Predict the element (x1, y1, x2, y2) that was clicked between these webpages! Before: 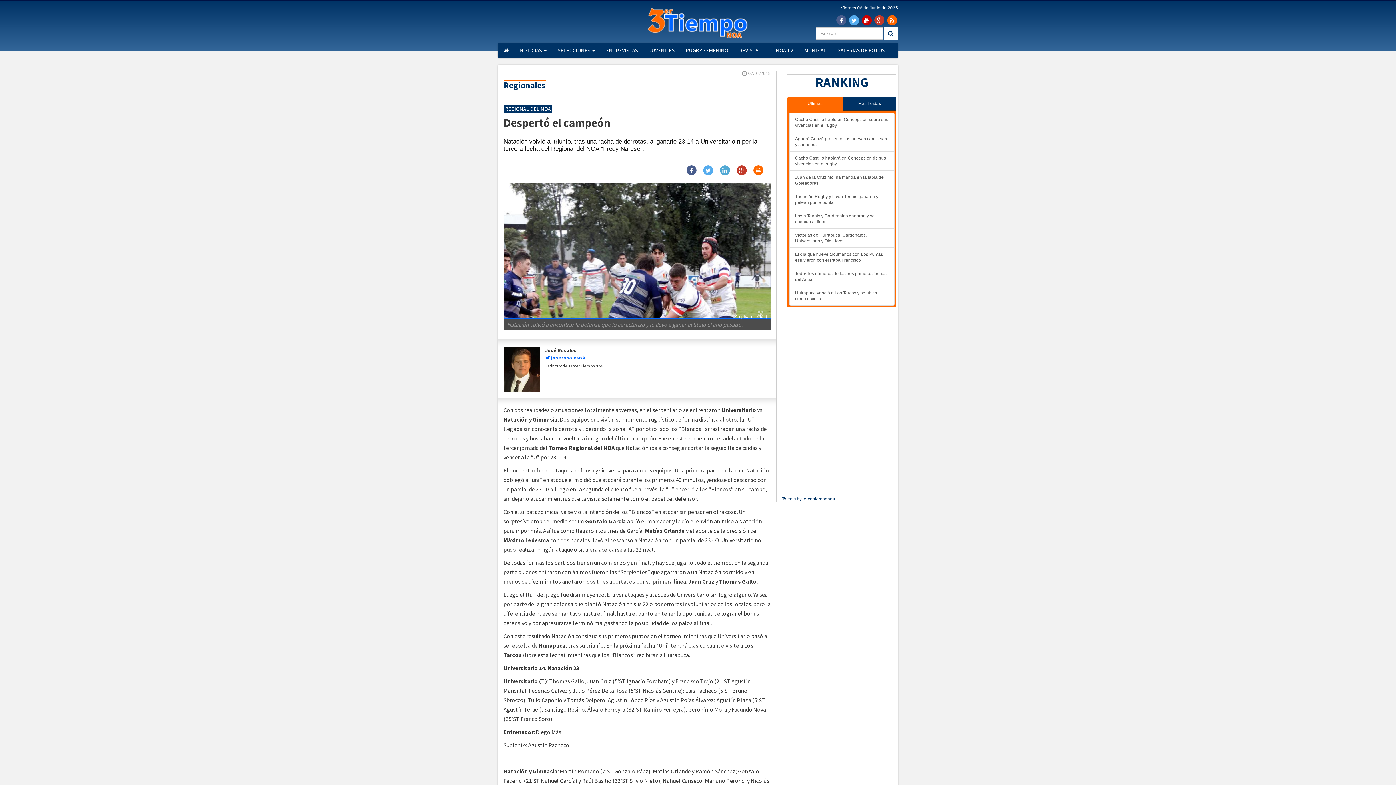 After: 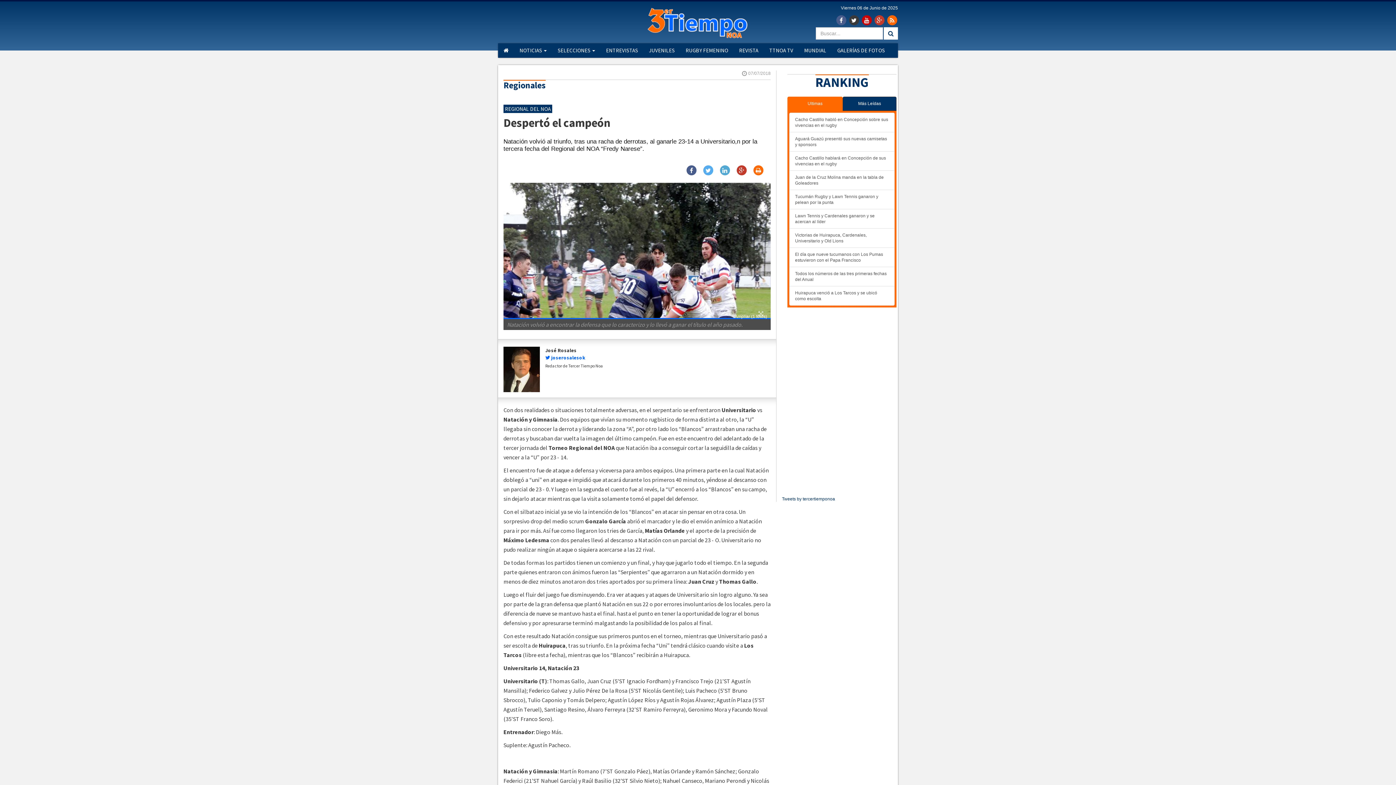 Action: label:   bbox: (848, 17, 861, 22)